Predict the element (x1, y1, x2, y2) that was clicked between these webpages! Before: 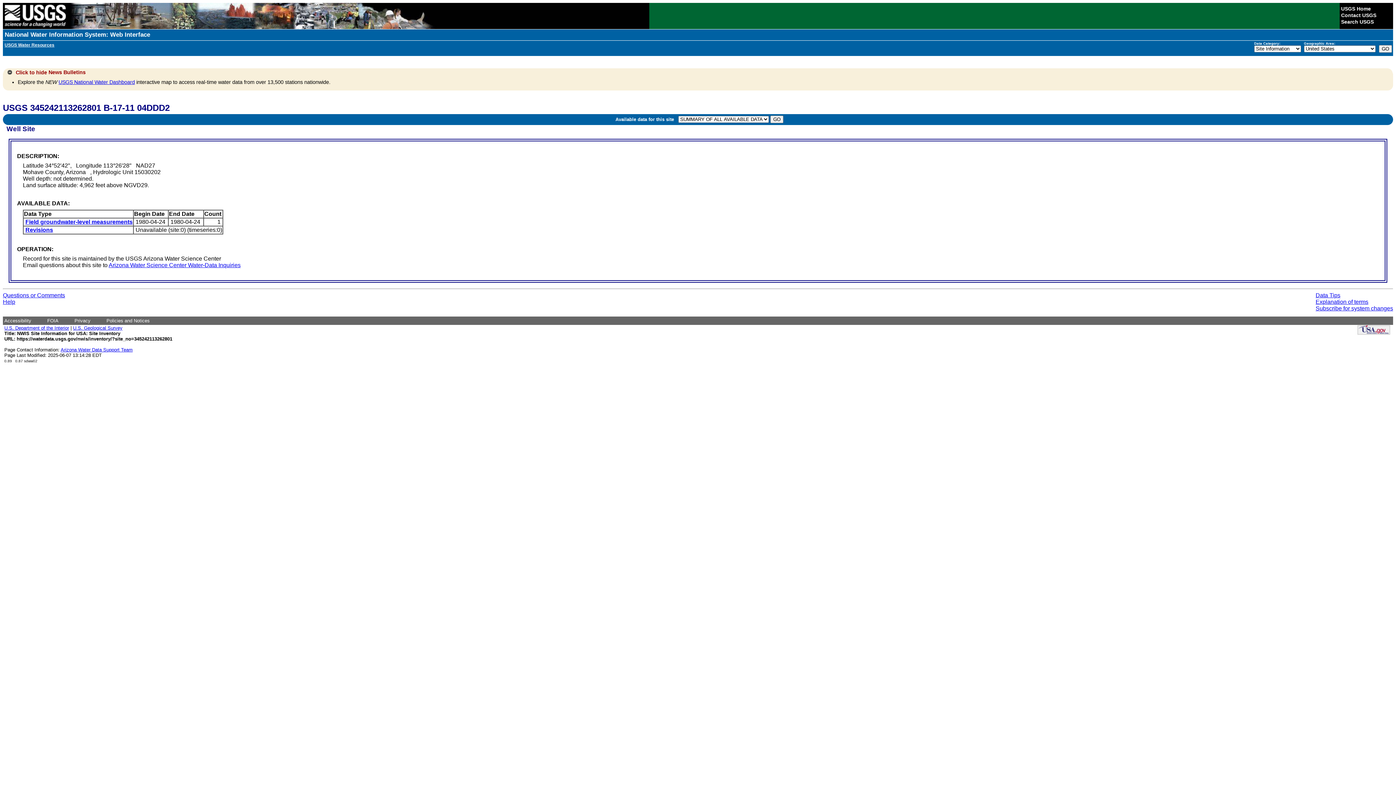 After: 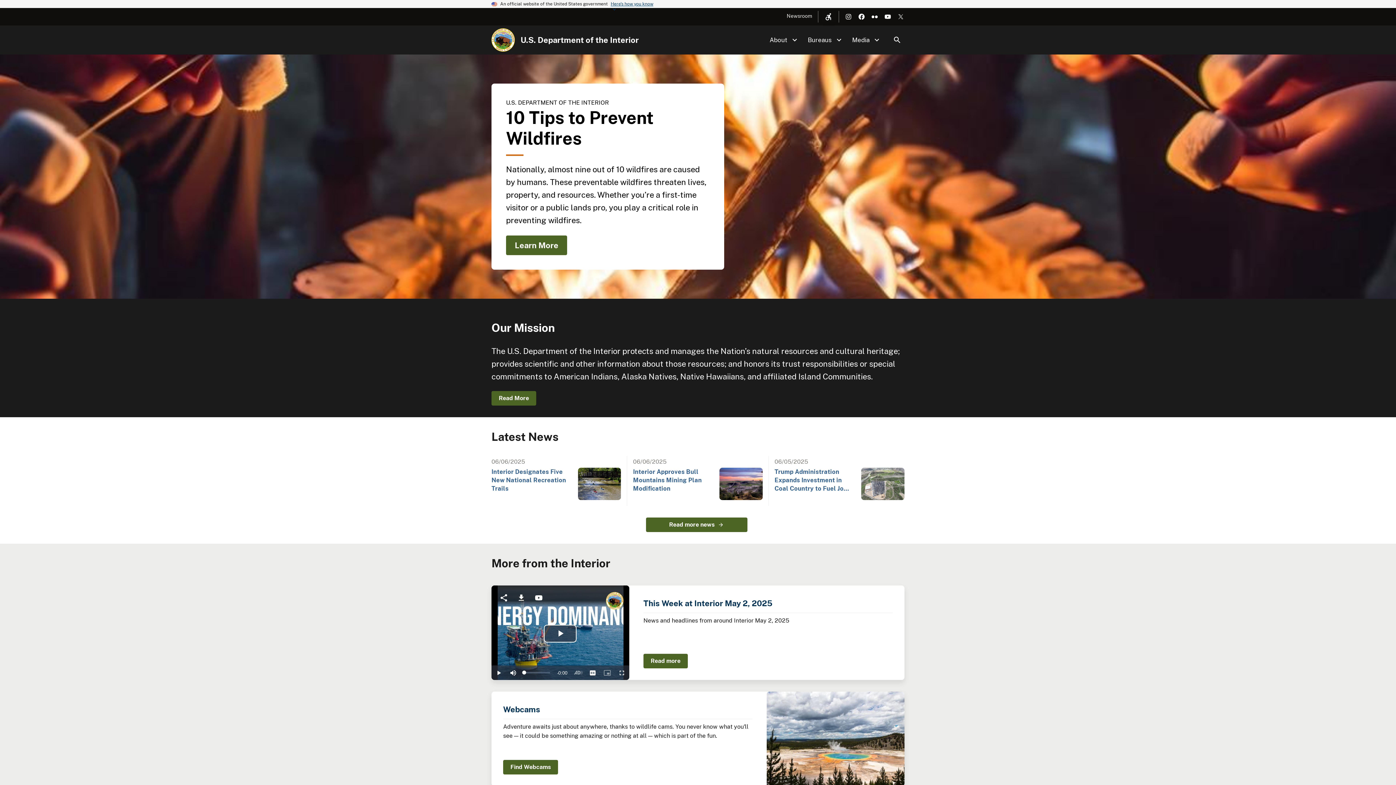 Action: bbox: (4, 325, 69, 330) label: U.S. Department of the Interior